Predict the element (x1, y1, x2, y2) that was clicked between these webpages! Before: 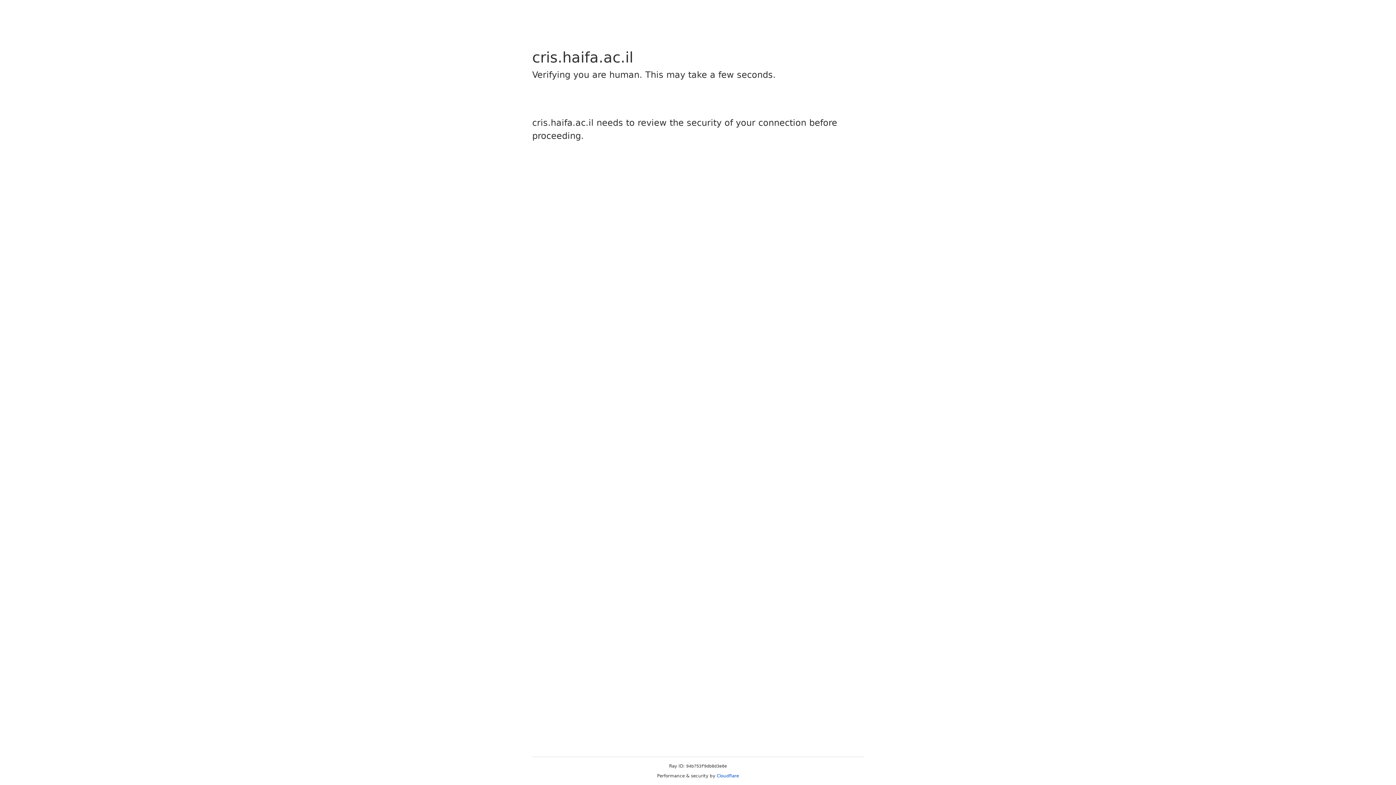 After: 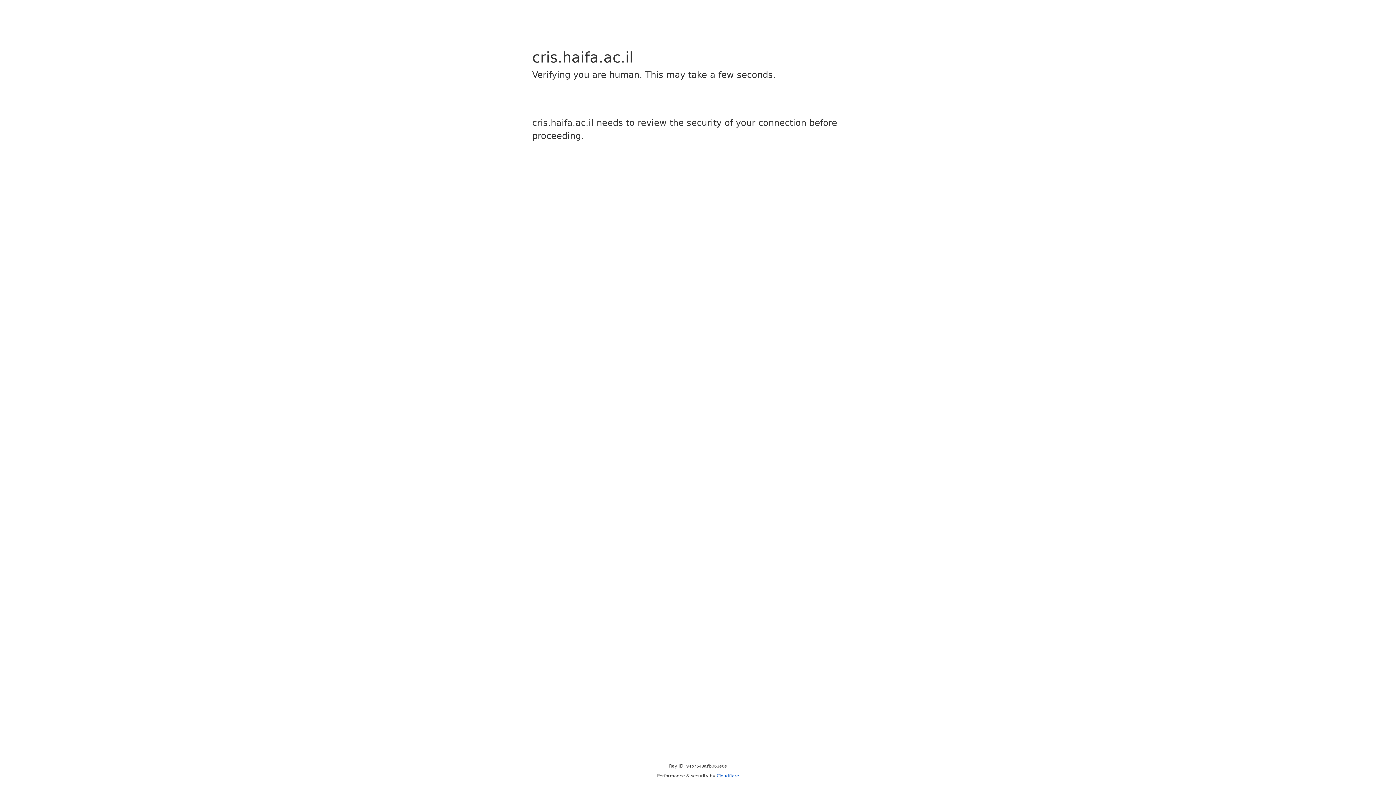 Action: label: Cloudflare bbox: (716, 773, 739, 778)